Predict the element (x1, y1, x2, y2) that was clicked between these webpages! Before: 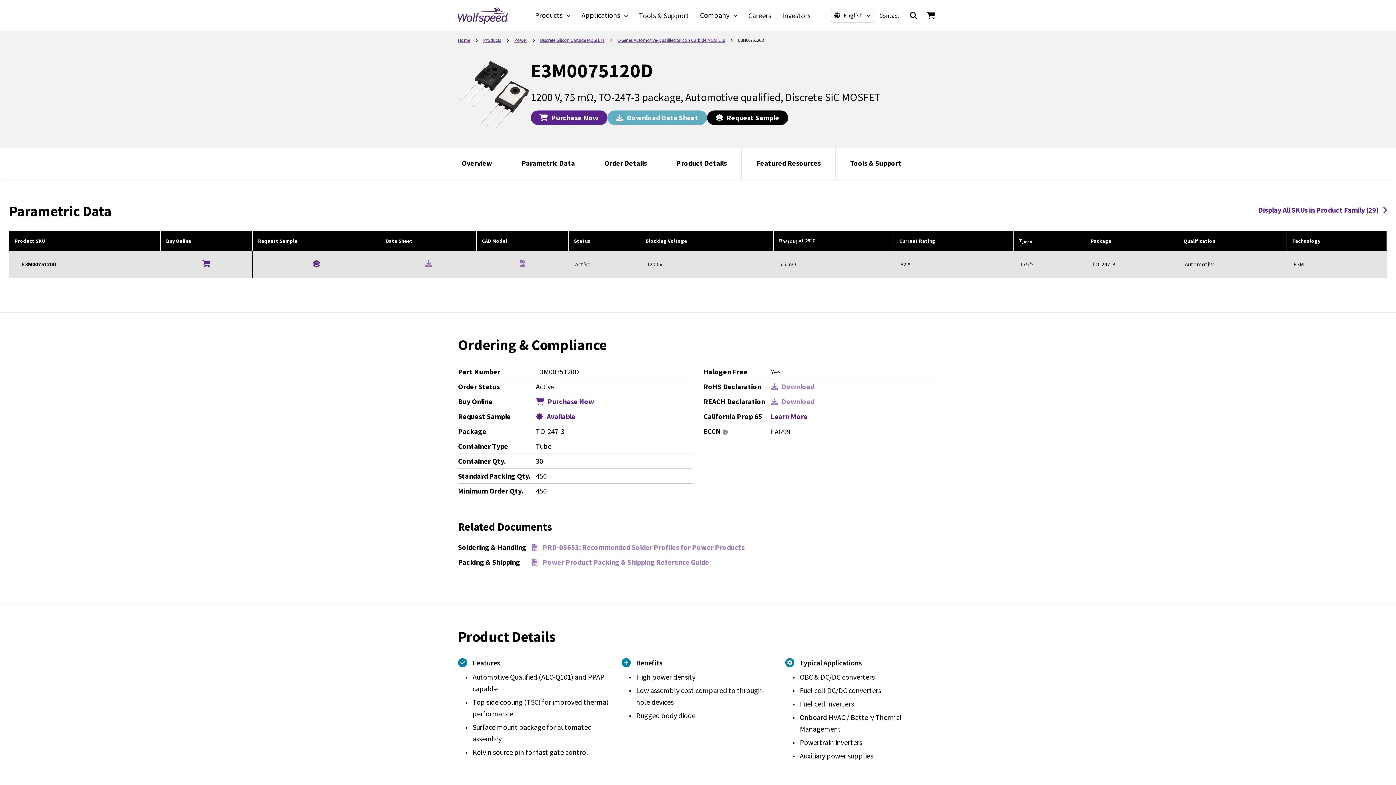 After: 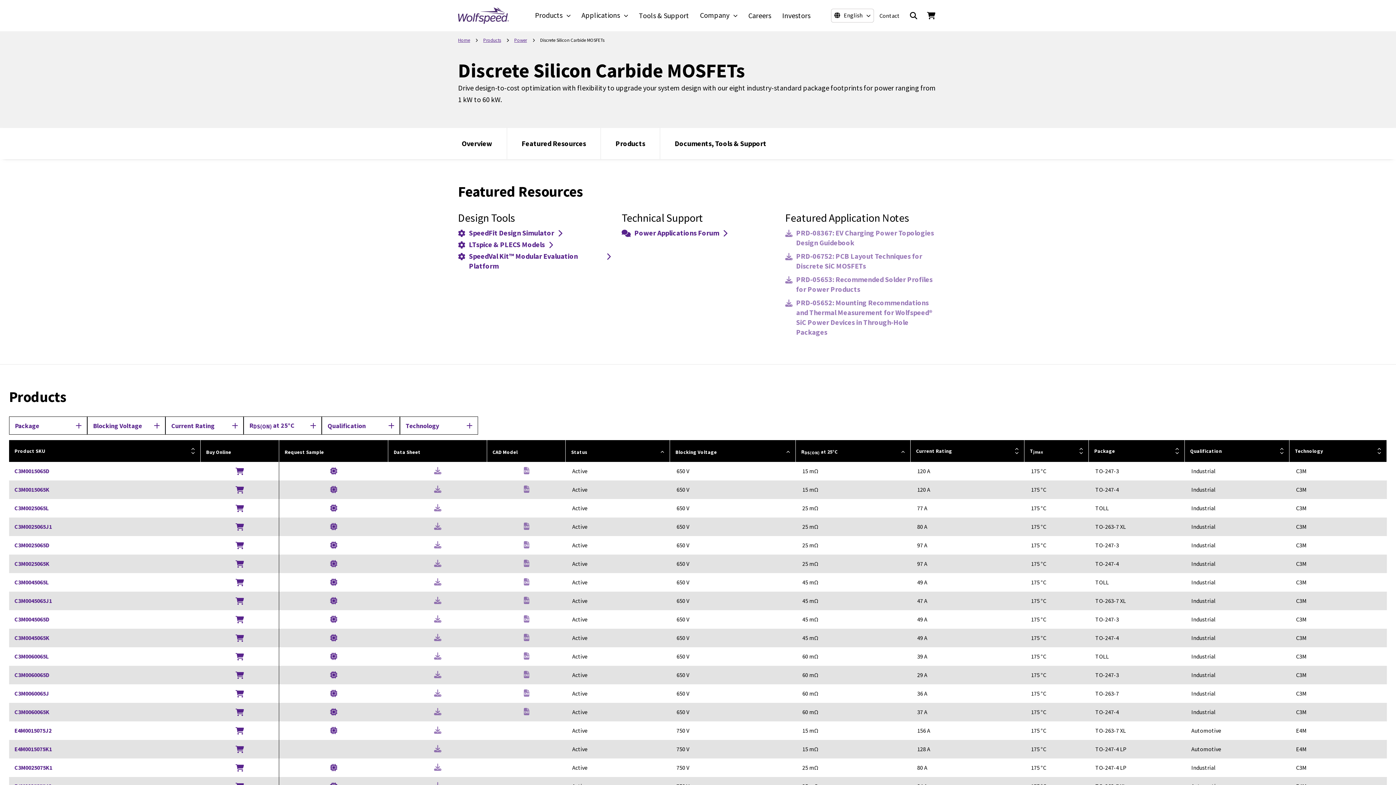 Action: label: Discrete Silicon Carbide MOSFETs bbox: (540, 37, 604, 43)